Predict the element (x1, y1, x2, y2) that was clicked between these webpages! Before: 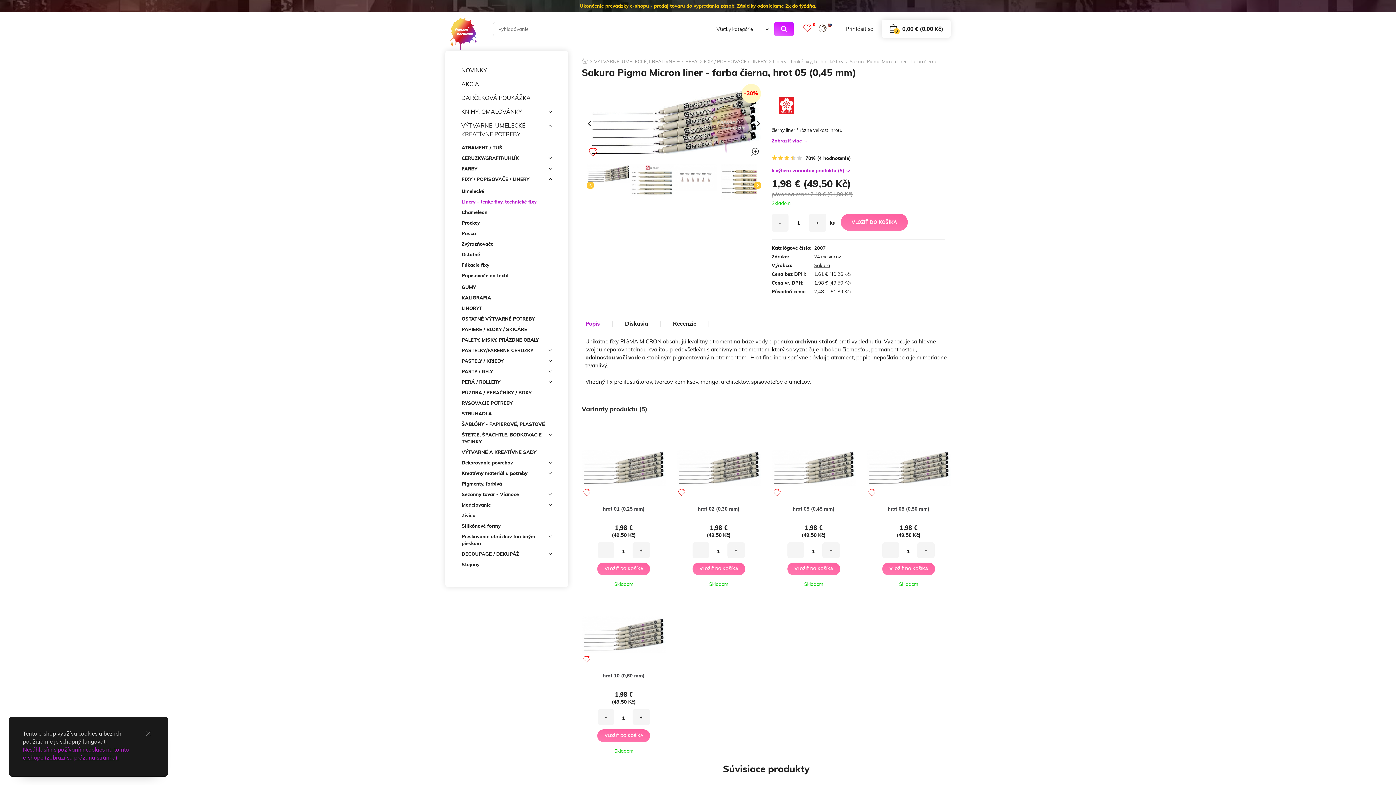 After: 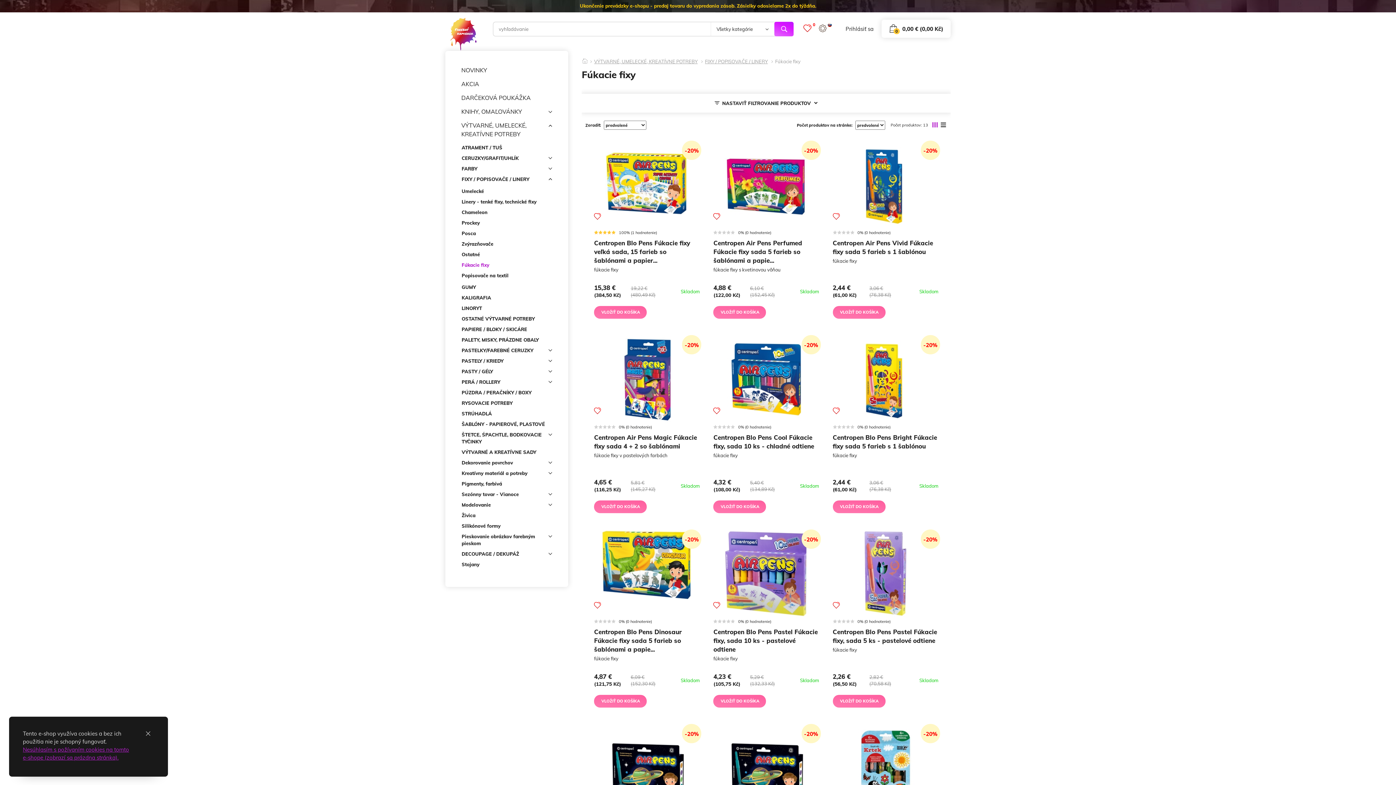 Action: bbox: (461, 260, 552, 270) label: Fúkacie fixy